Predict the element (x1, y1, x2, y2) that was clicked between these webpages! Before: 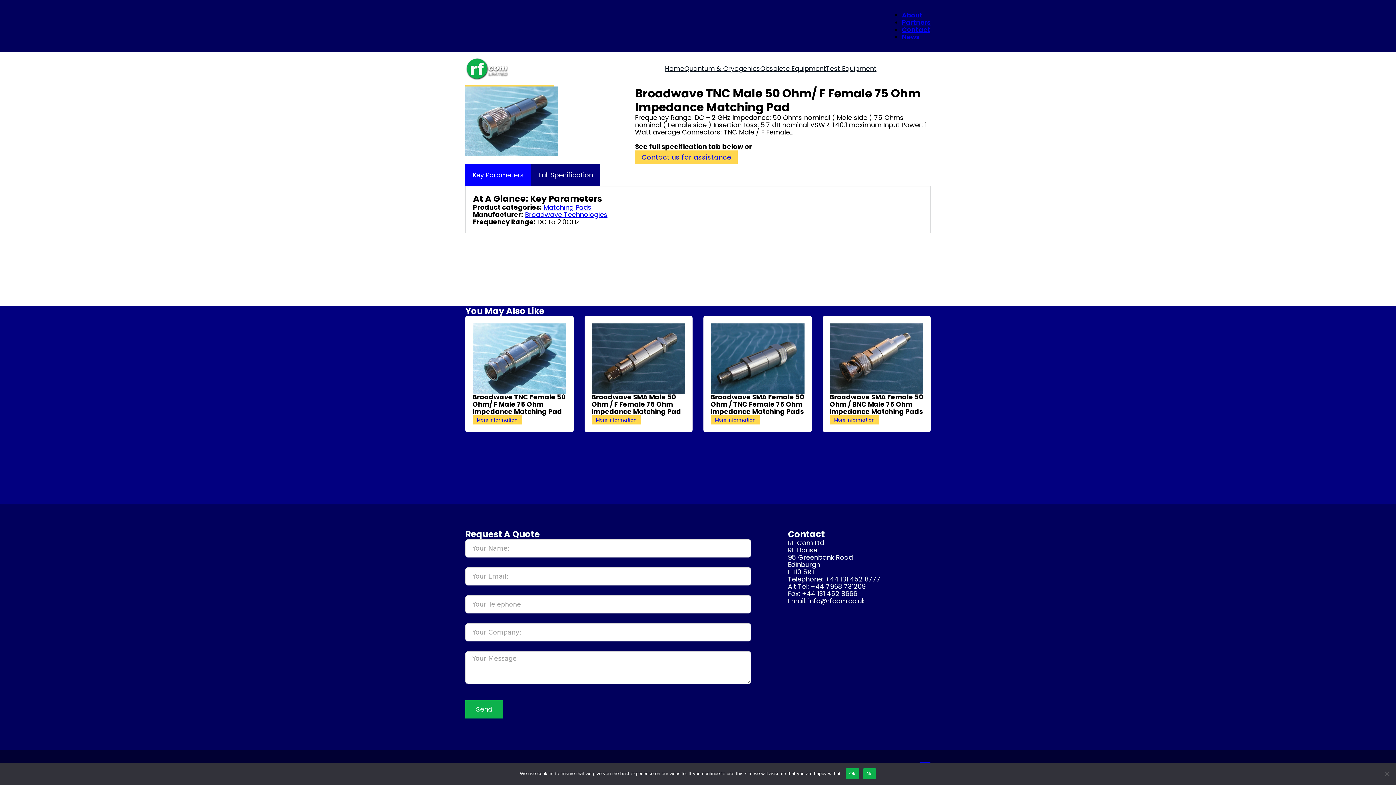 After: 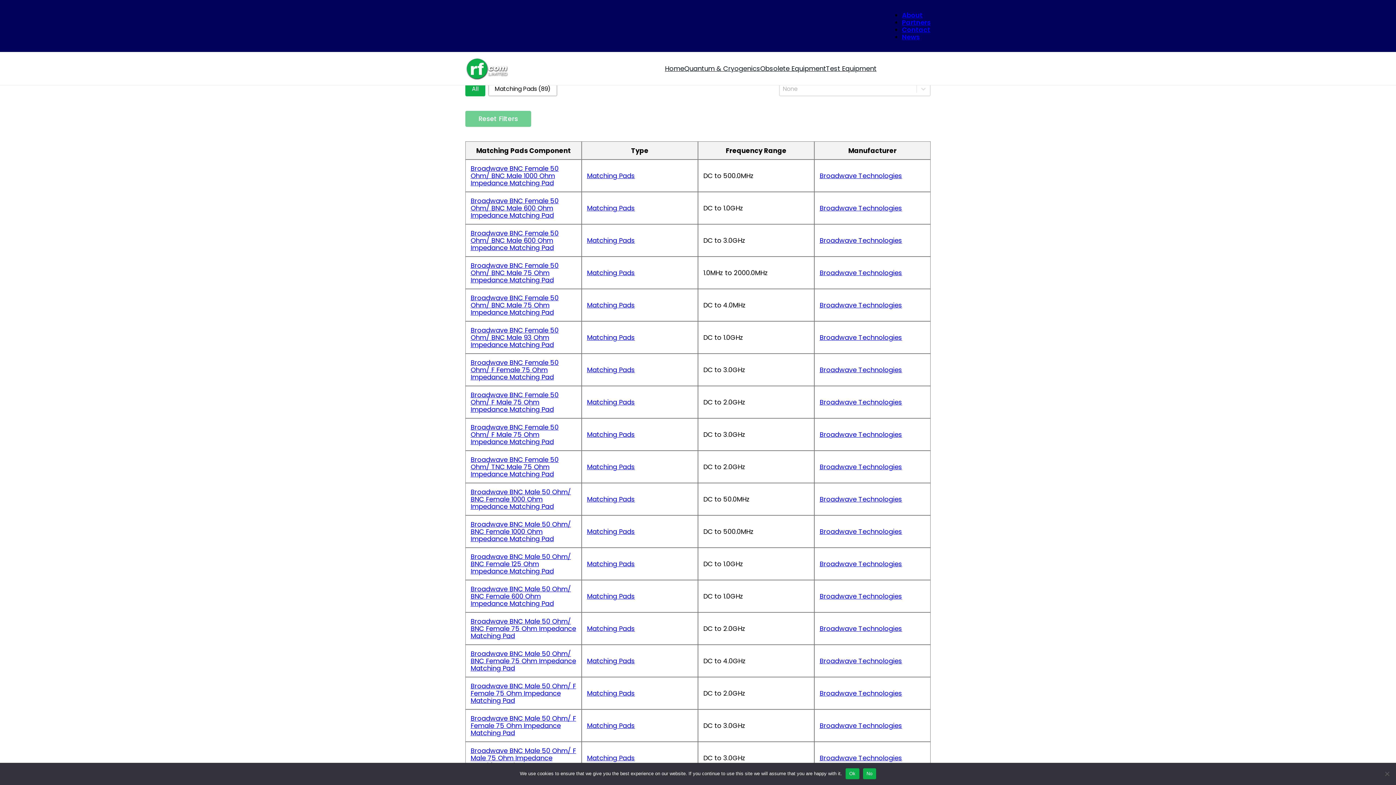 Action: bbox: (543, 202, 591, 212) label: Matching Pads